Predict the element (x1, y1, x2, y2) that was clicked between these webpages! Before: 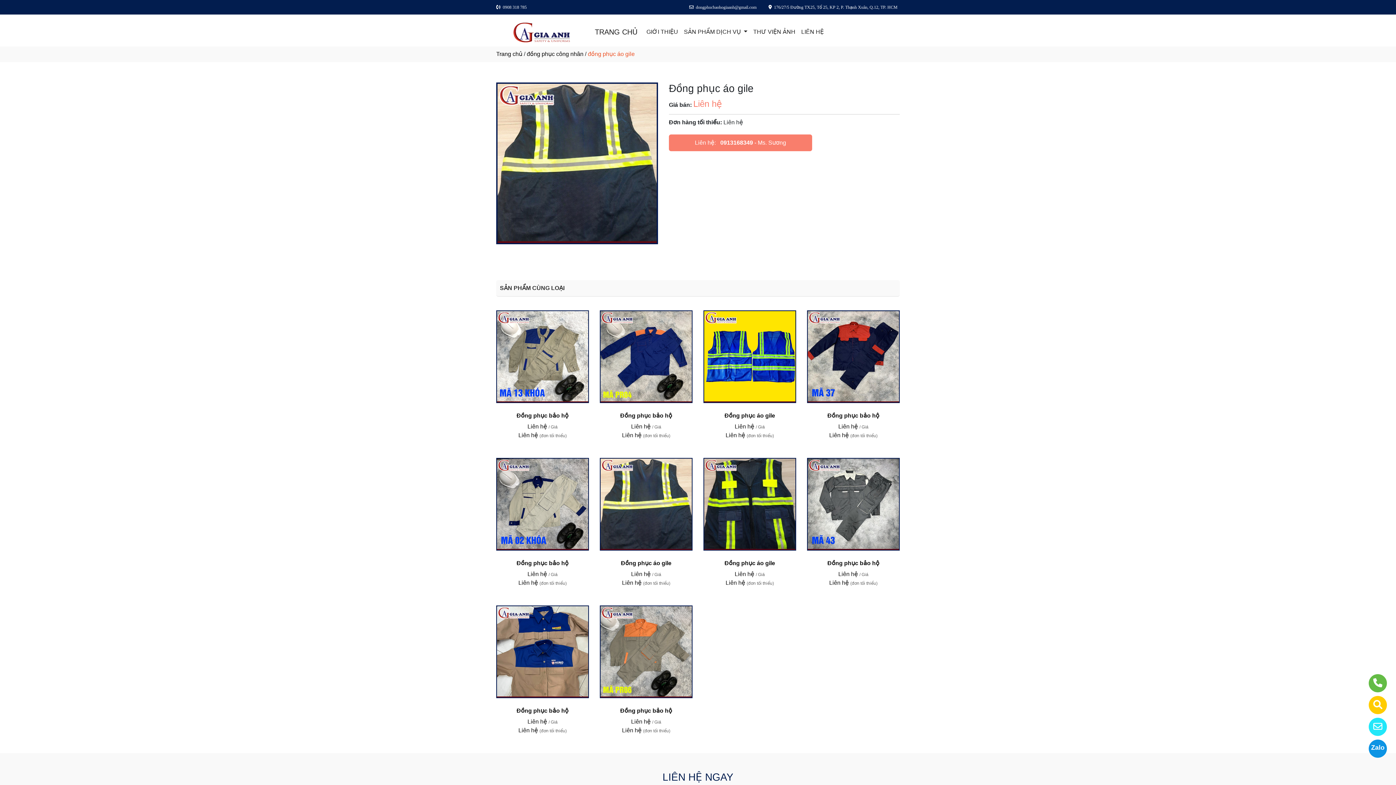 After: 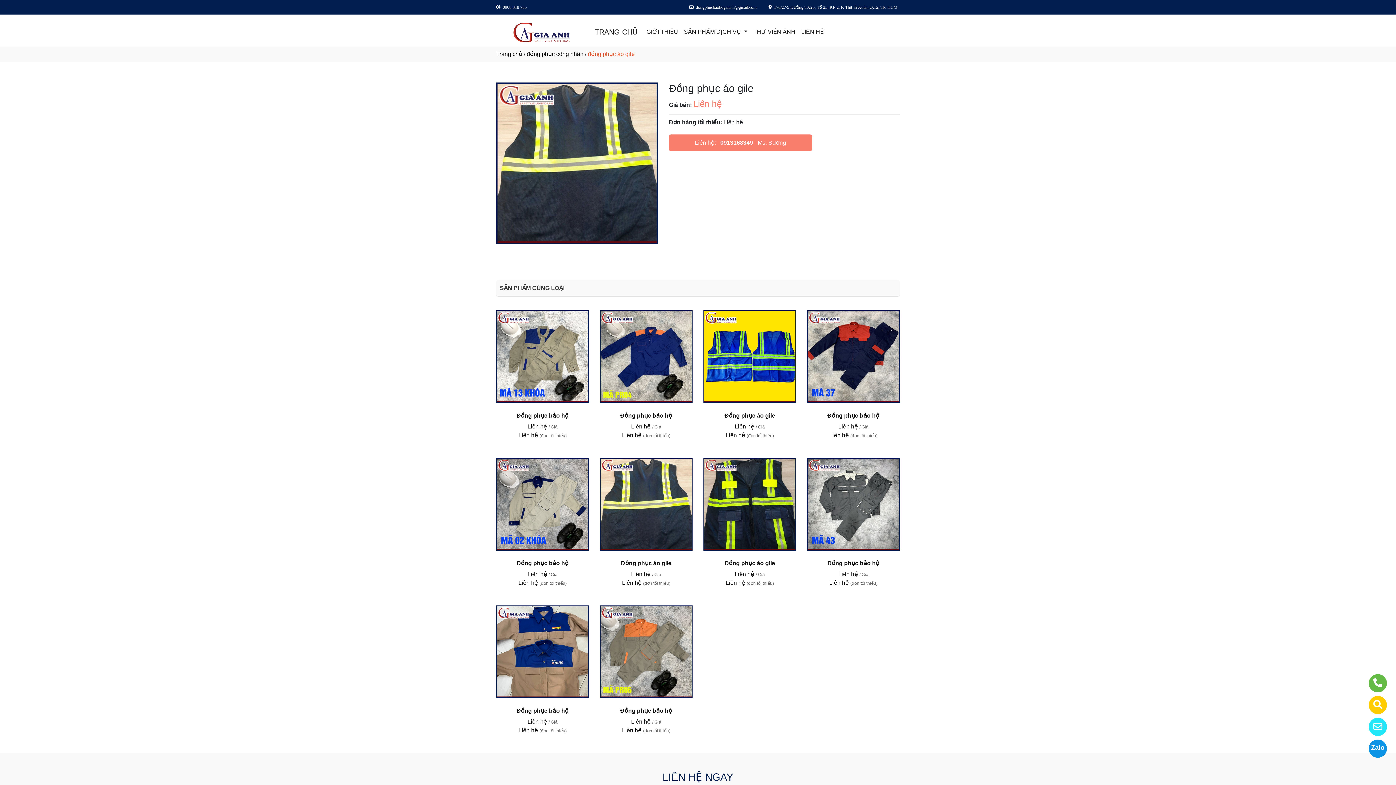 Action: bbox: (1363, 669, 1383, 698)